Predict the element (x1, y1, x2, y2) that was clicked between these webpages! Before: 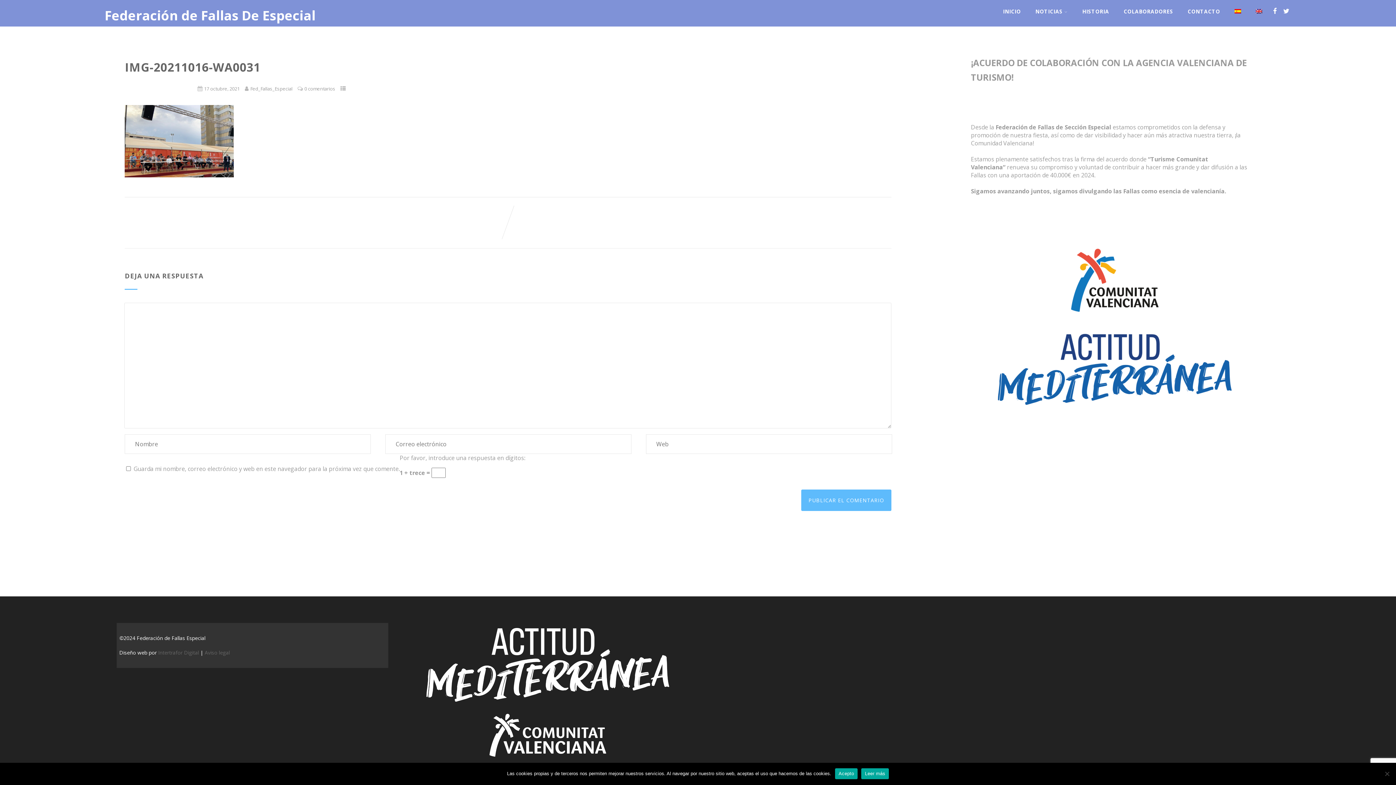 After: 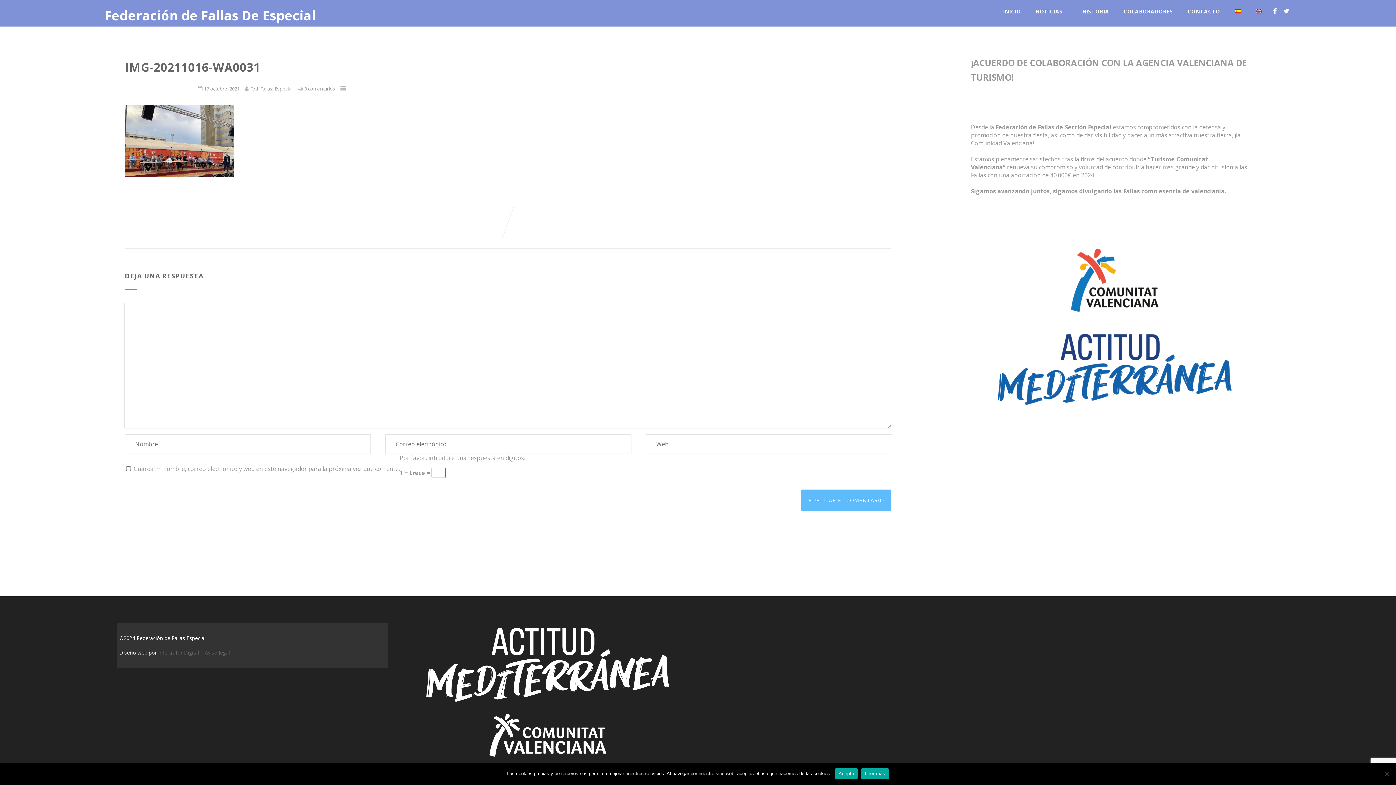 Action: label: Intertrafor Digital  bbox: (158, 649, 200, 656)